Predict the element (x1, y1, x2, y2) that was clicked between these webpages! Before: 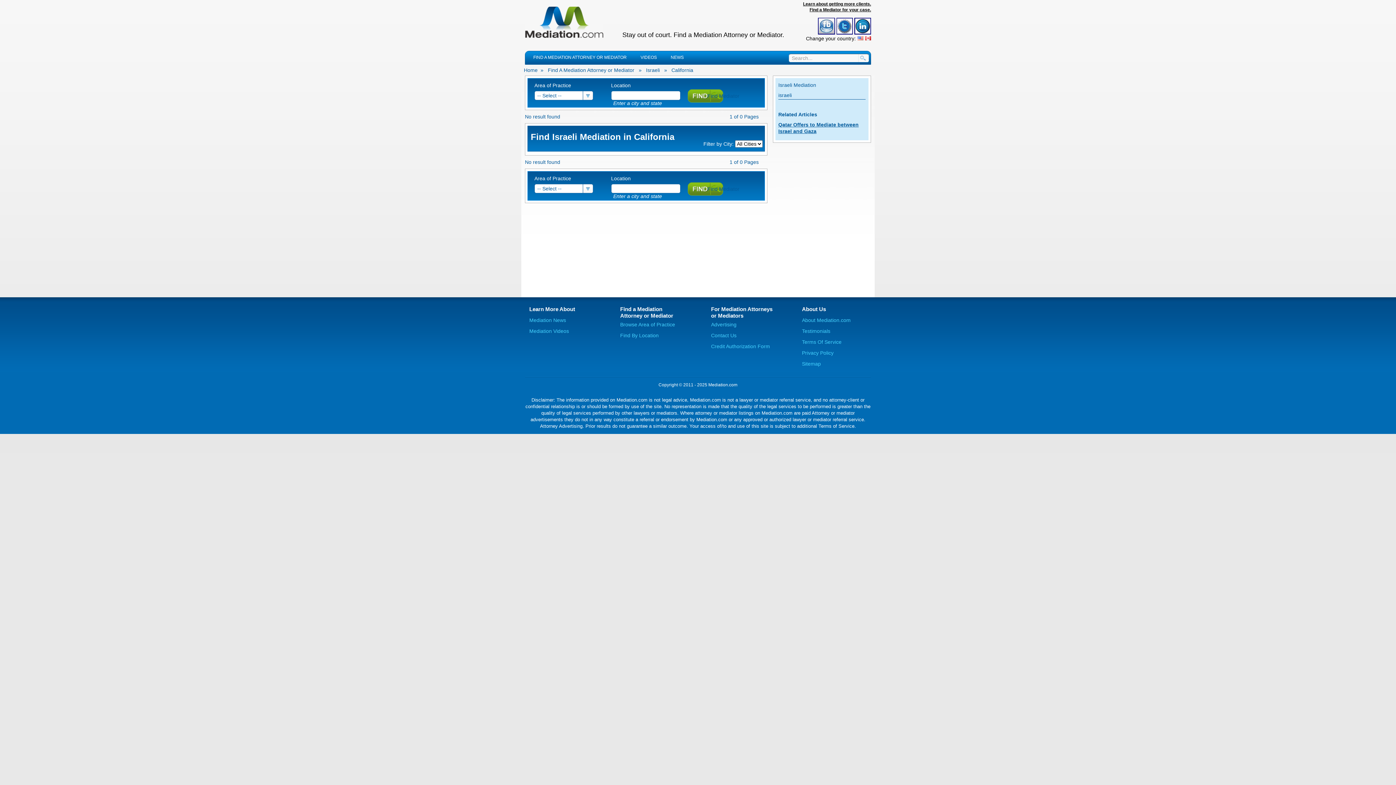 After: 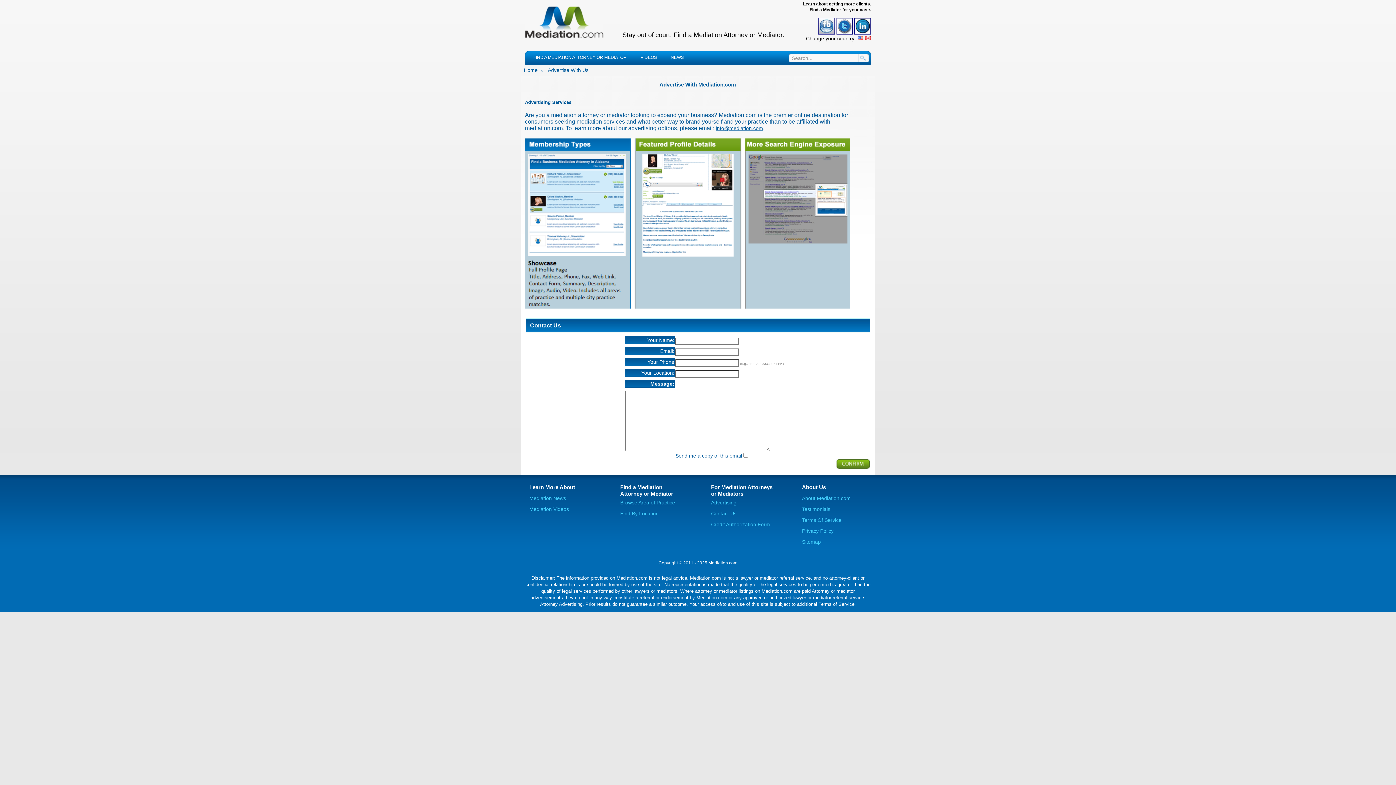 Action: bbox: (711, 321, 736, 327) label: Advertising